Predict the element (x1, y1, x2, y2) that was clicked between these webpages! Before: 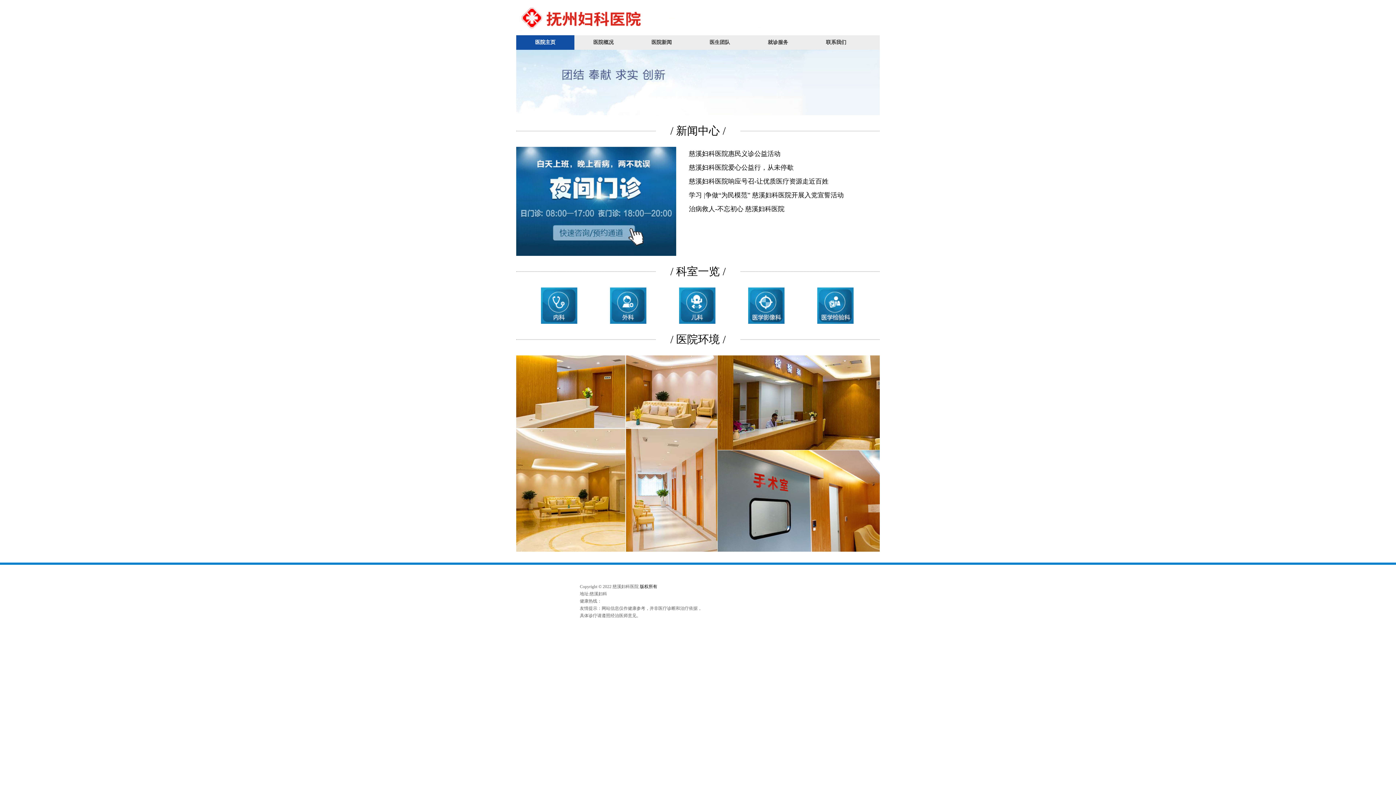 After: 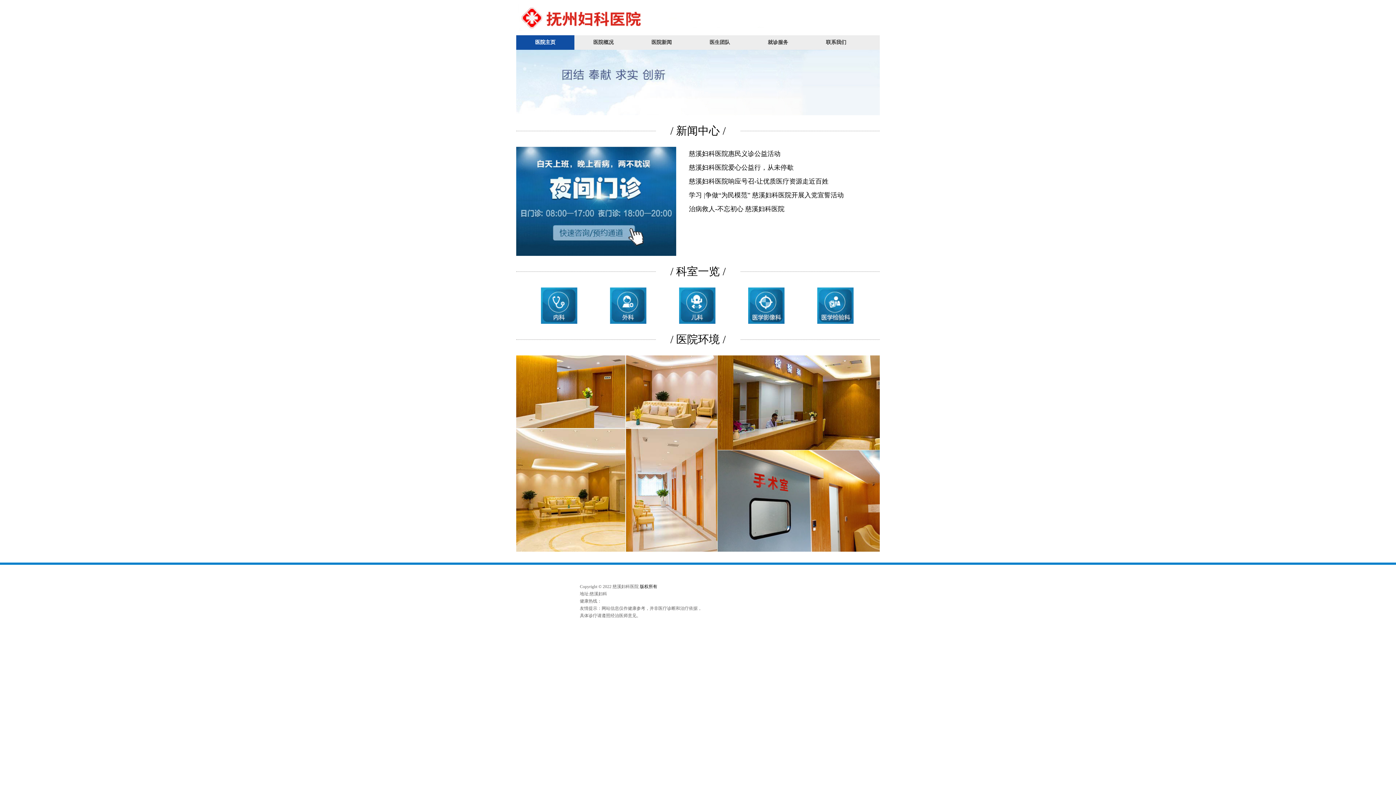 Action: bbox: (807, 35, 865, 49) label: 联系我们